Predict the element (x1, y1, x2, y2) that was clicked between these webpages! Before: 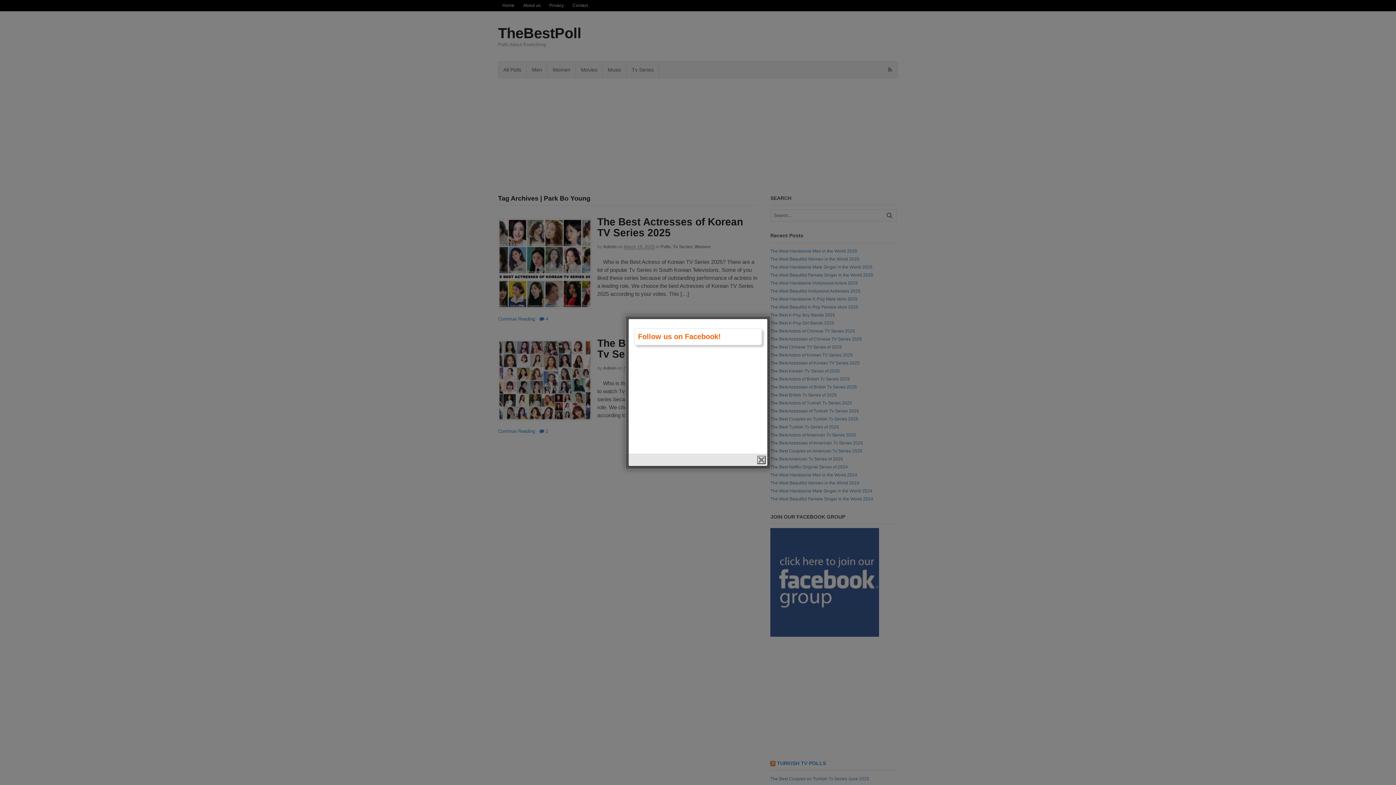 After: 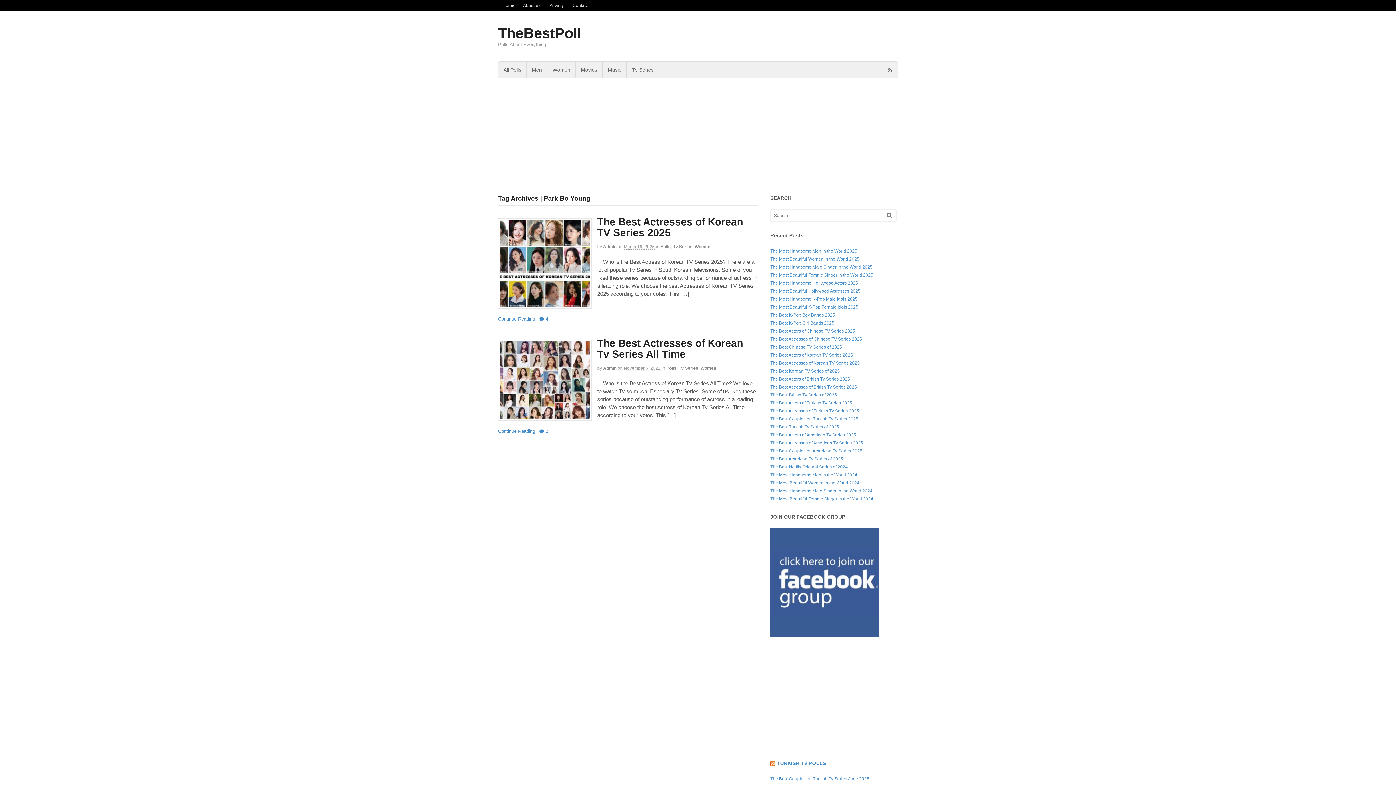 Action: bbox: (757, 456, 765, 464) label: close